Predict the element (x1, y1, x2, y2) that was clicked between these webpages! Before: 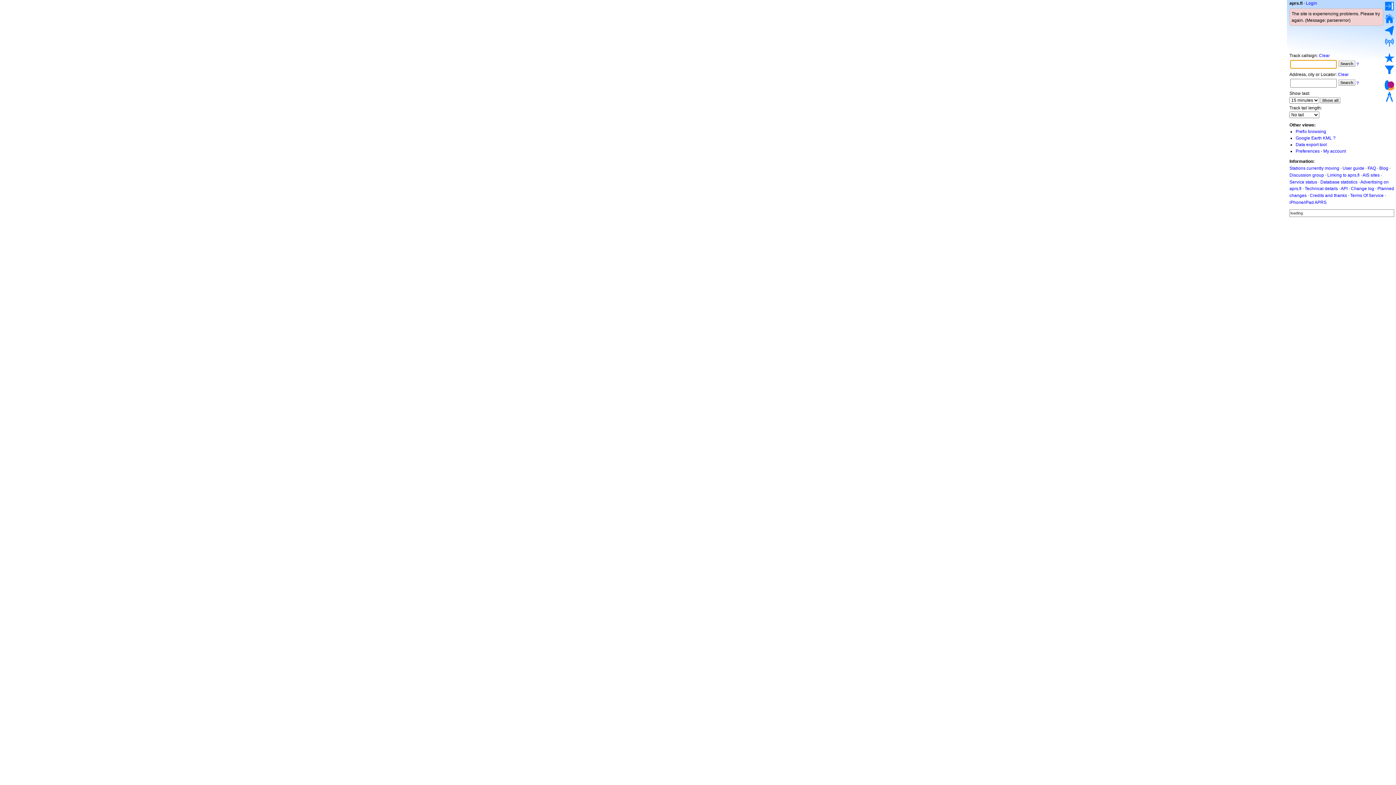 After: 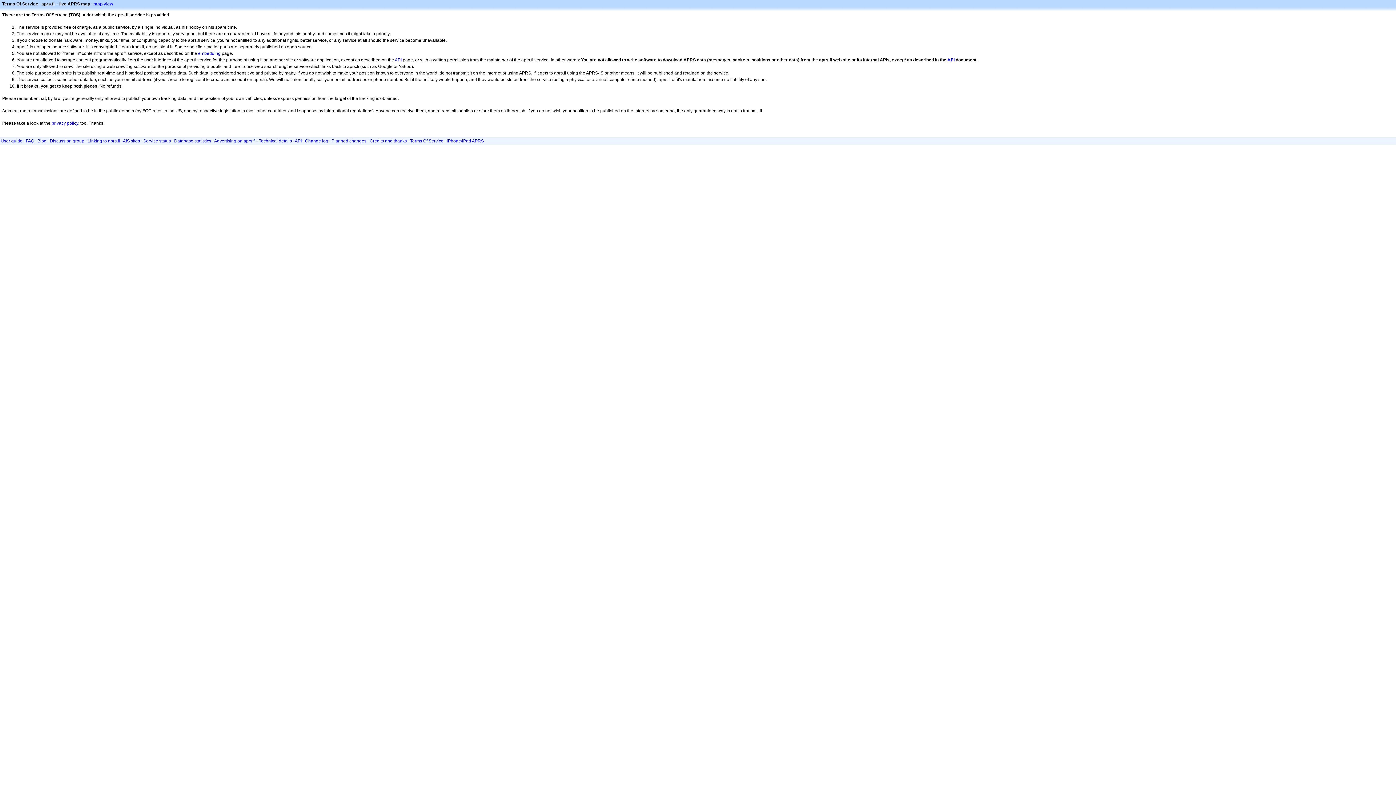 Action: label: Terms Of Service bbox: (1350, 193, 1384, 198)